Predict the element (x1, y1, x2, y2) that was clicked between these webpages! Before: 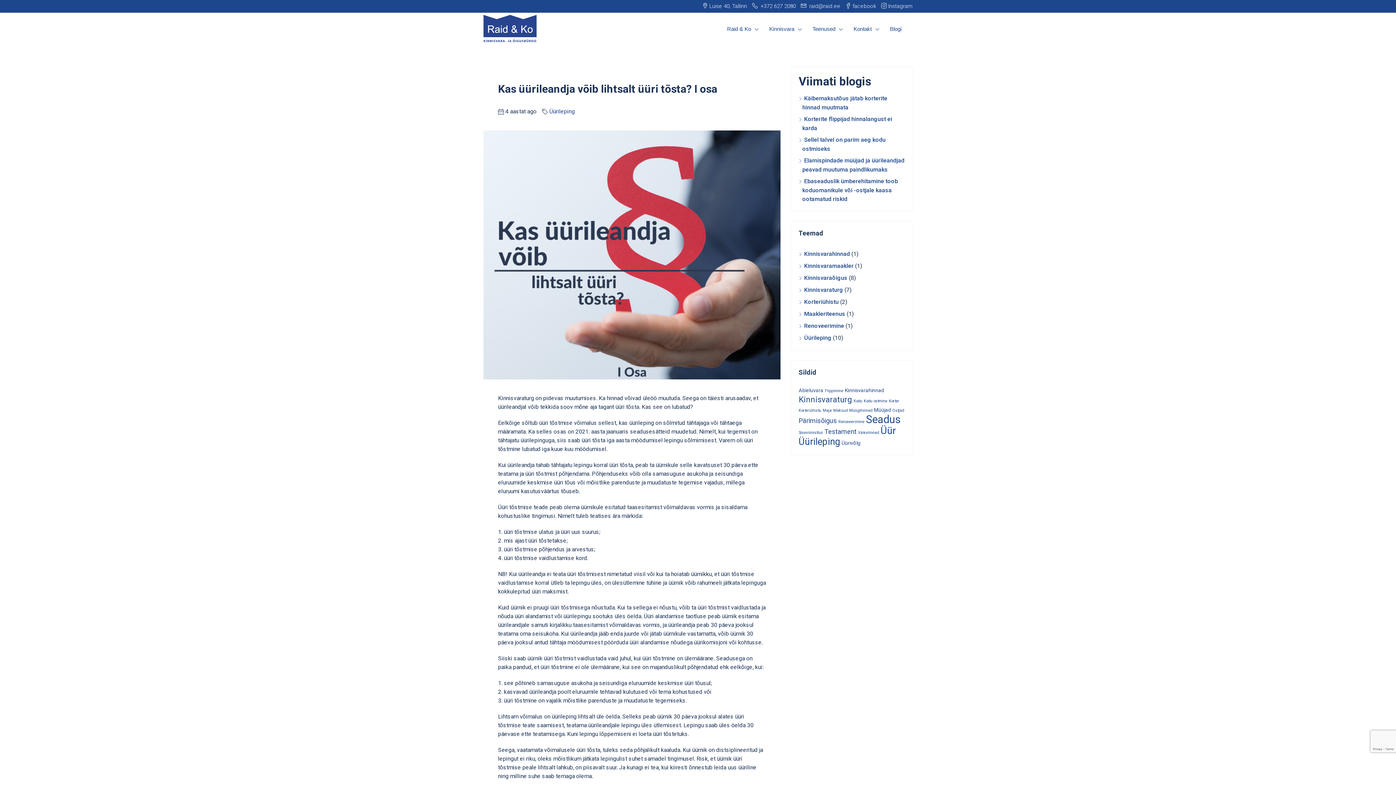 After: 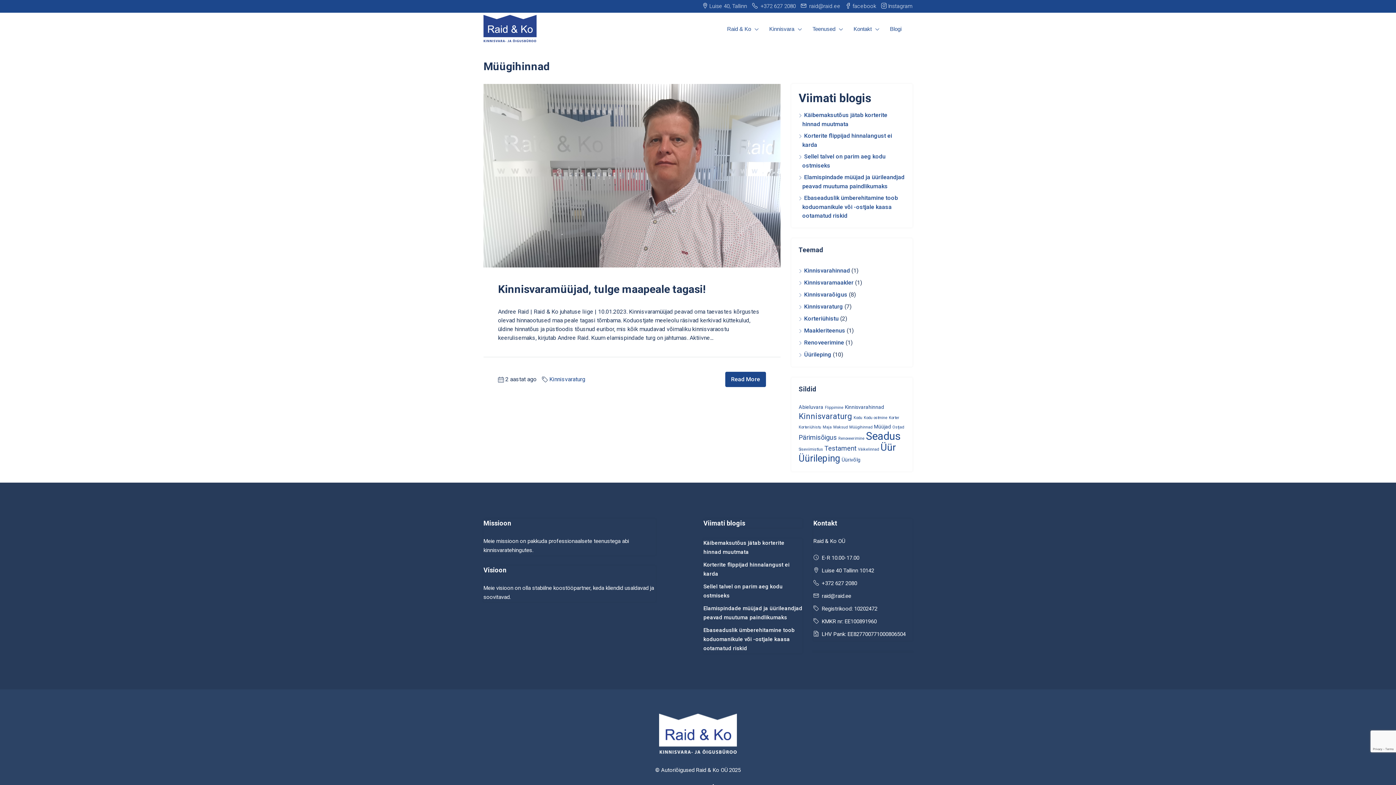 Action: bbox: (849, 408, 872, 413) label: Müügihinnad (1 element)